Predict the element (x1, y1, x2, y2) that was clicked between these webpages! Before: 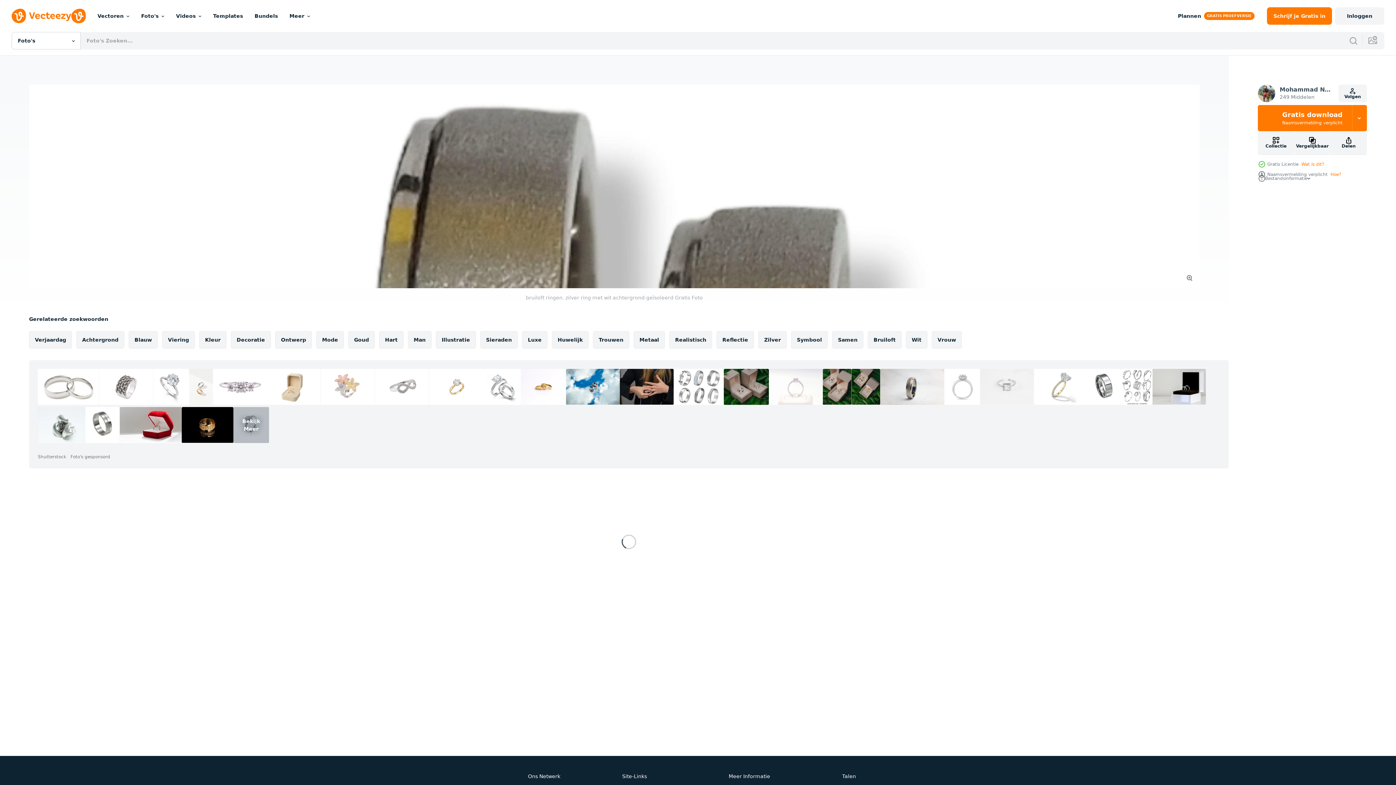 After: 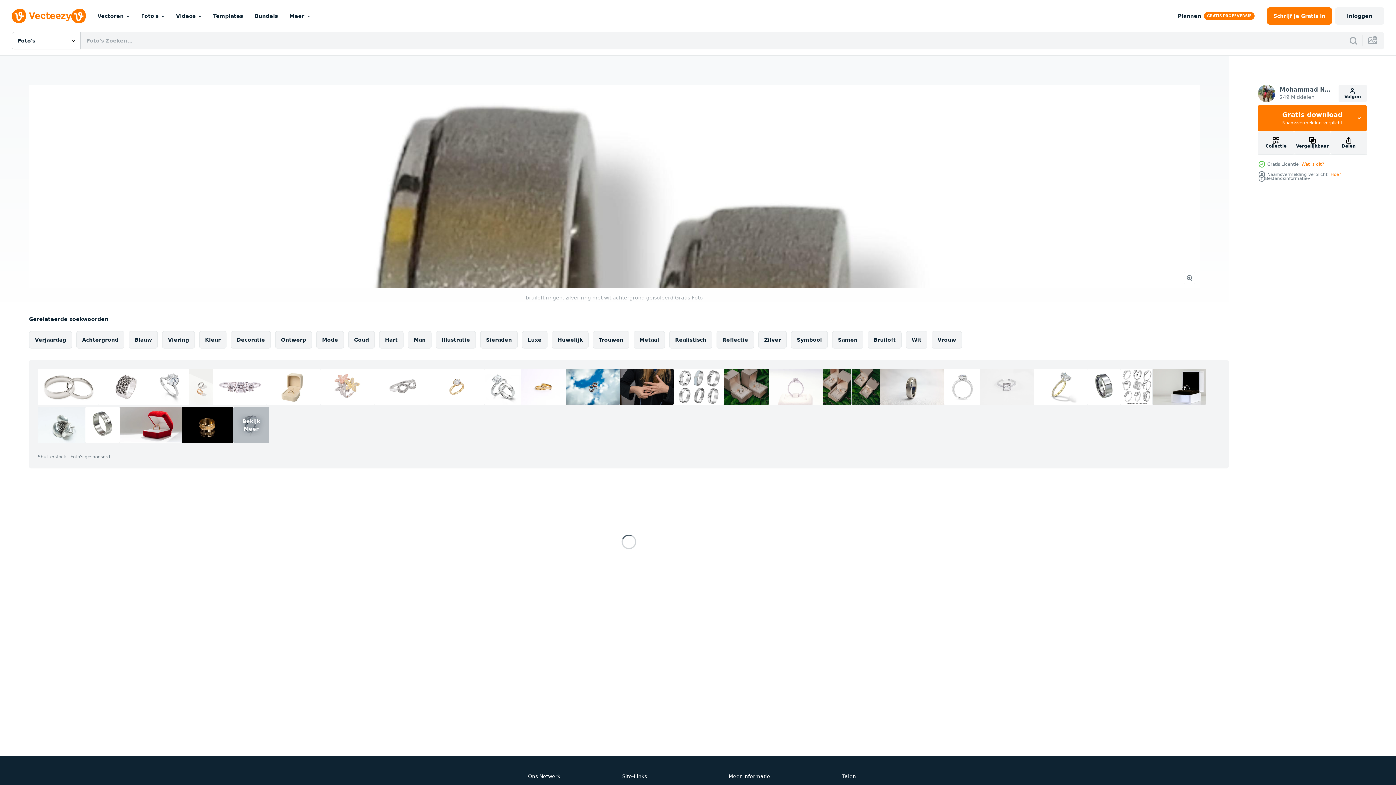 Action: bbox: (851, 369, 880, 405)